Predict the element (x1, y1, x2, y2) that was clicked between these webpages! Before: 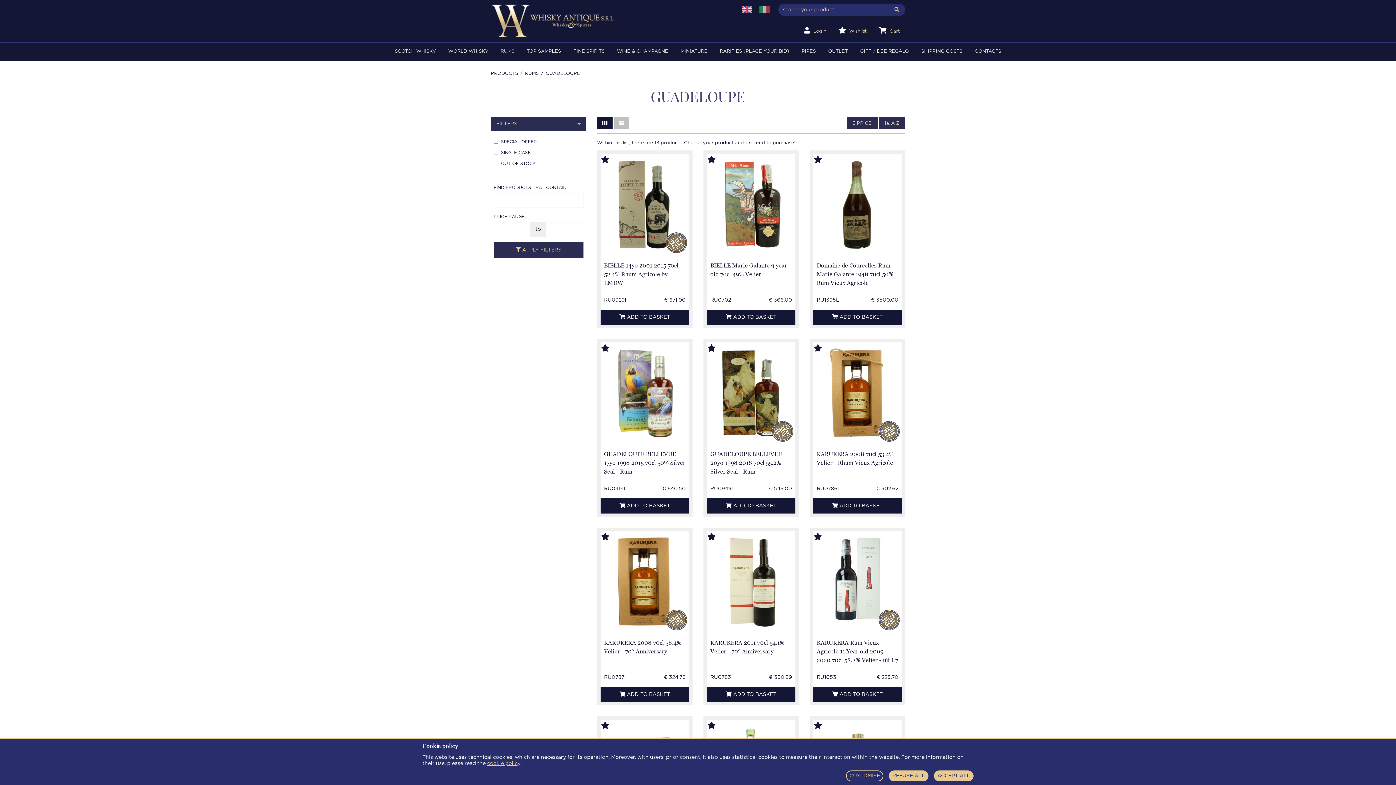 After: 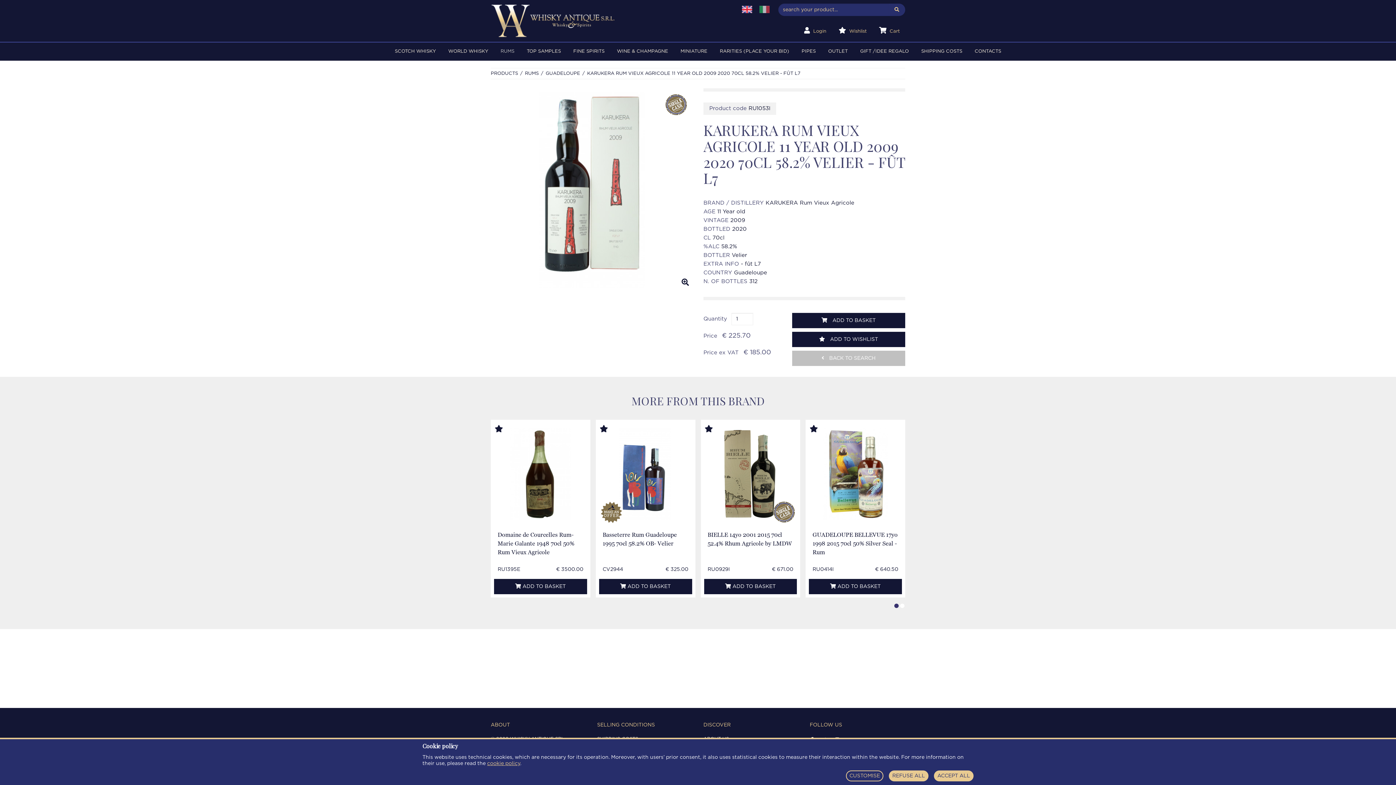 Action: bbox: (813, 633, 902, 687) label: KARUKERA Rum Vieux Agricole 11 Year old 2009 2020 70cl 58.2% Velier - fût L7

RU1053I

€ 225.70